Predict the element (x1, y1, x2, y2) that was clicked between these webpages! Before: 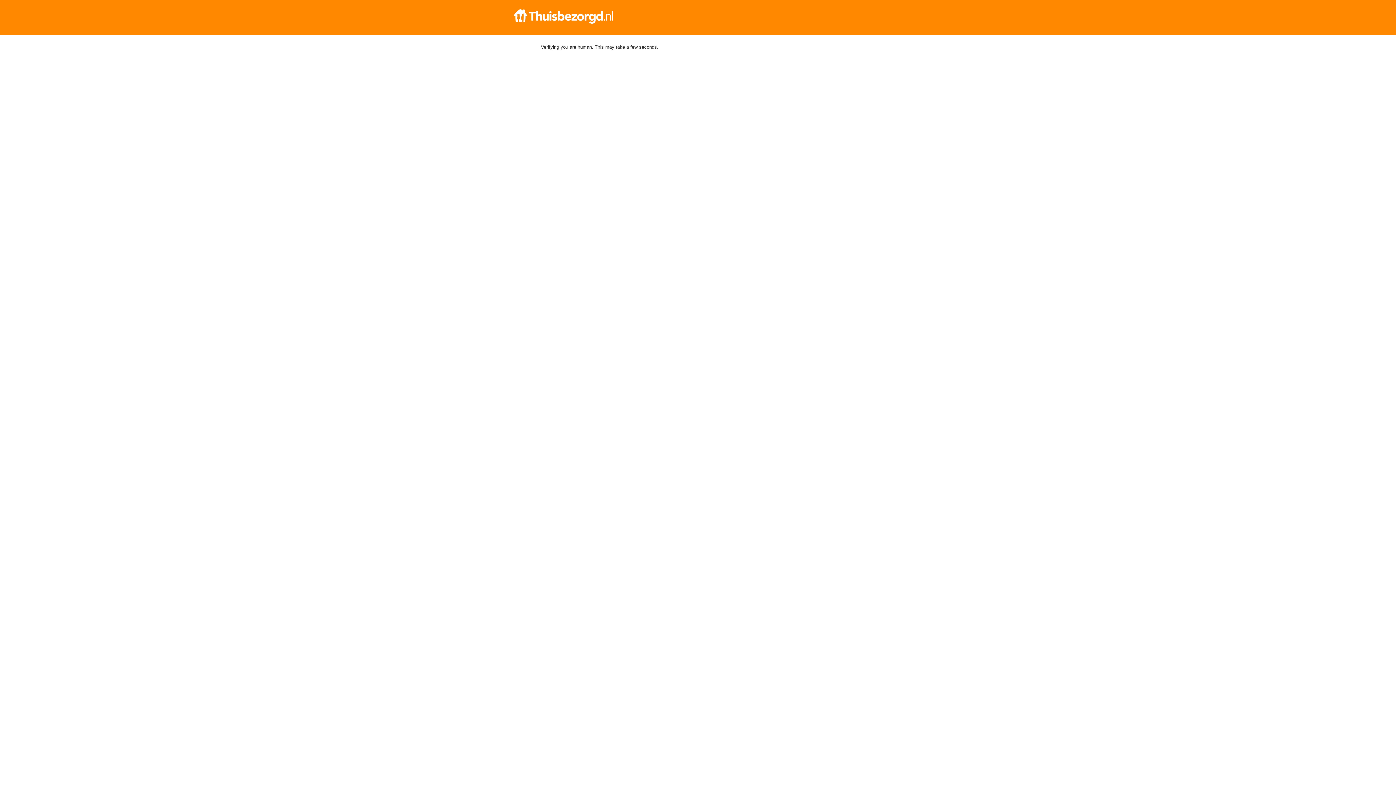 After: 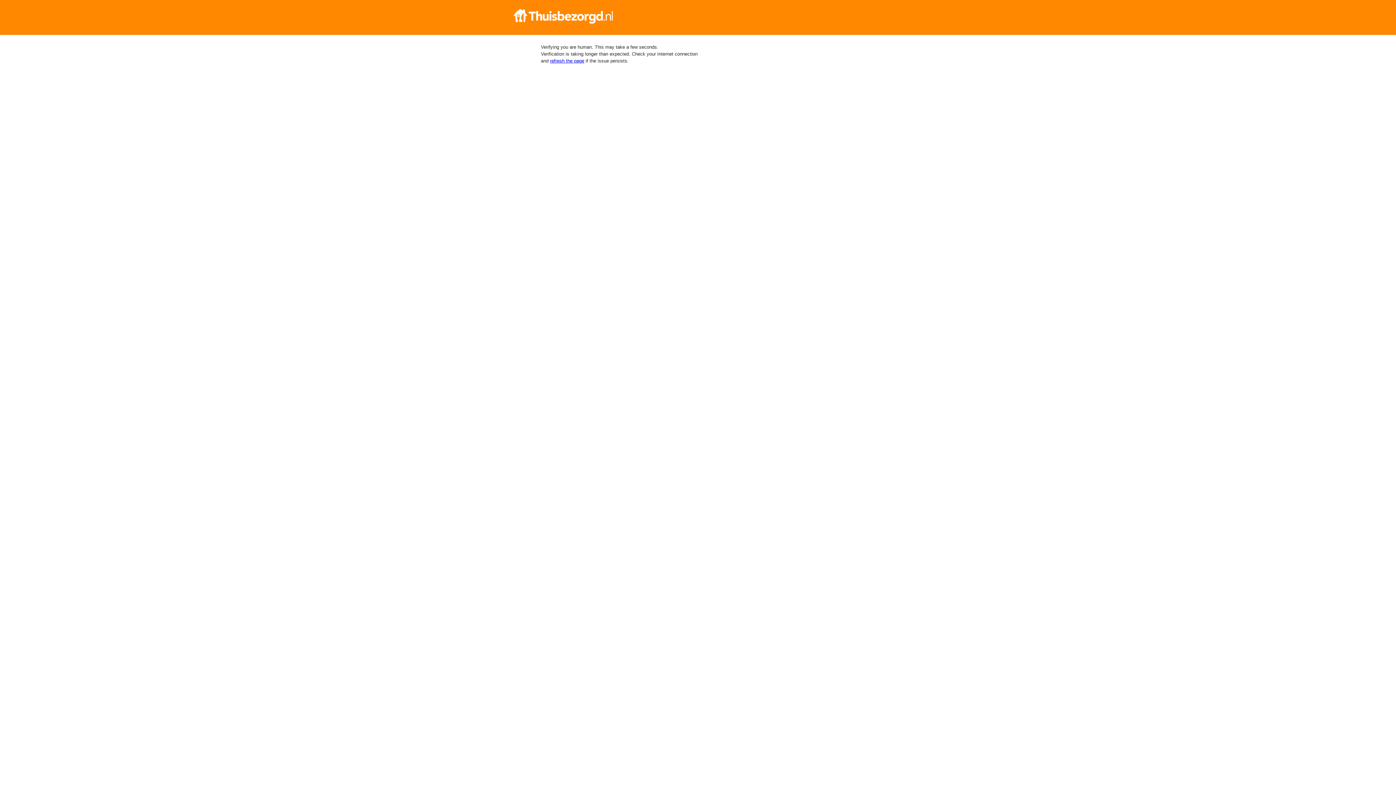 Action: bbox: (512, 9, 884, 23)